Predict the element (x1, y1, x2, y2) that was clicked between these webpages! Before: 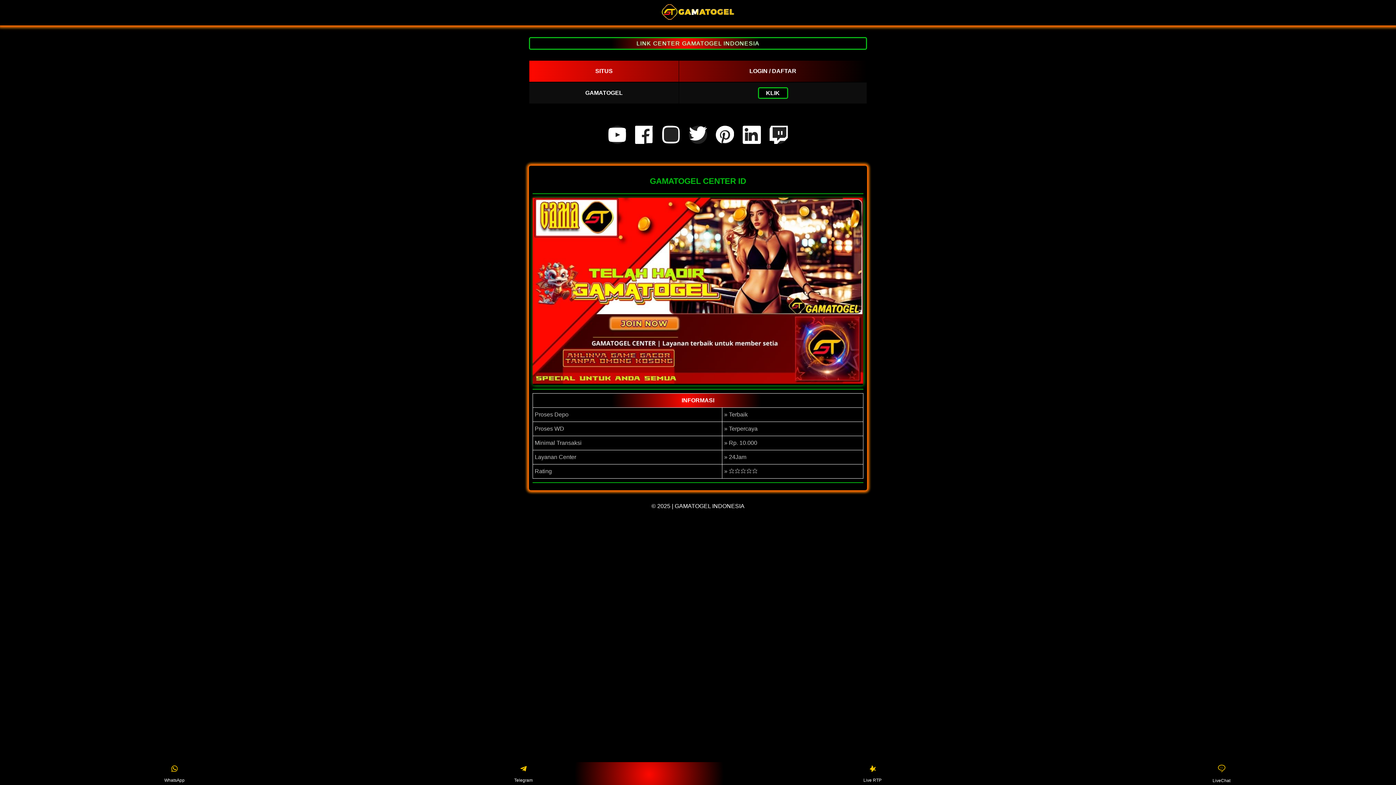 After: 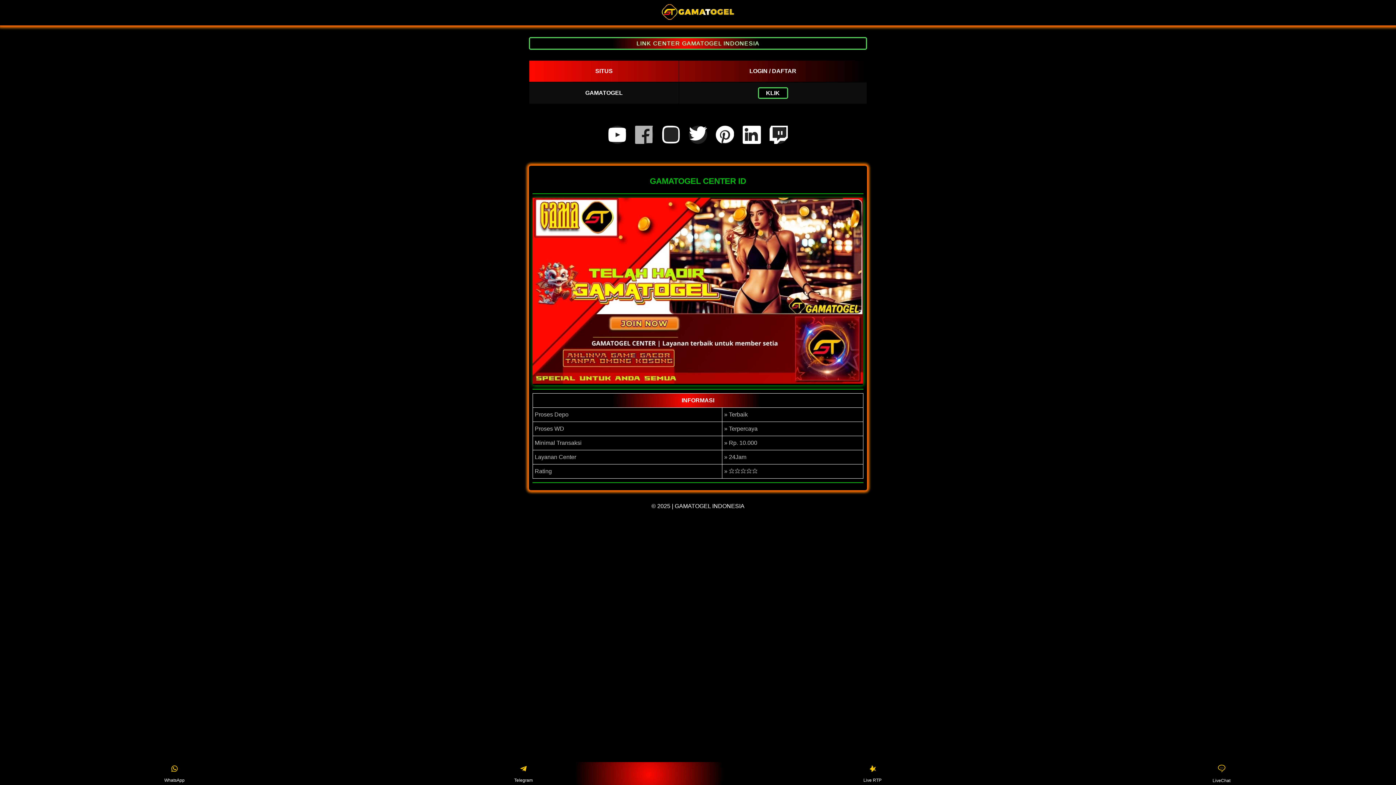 Action: bbox: (635, 125, 653, 144)